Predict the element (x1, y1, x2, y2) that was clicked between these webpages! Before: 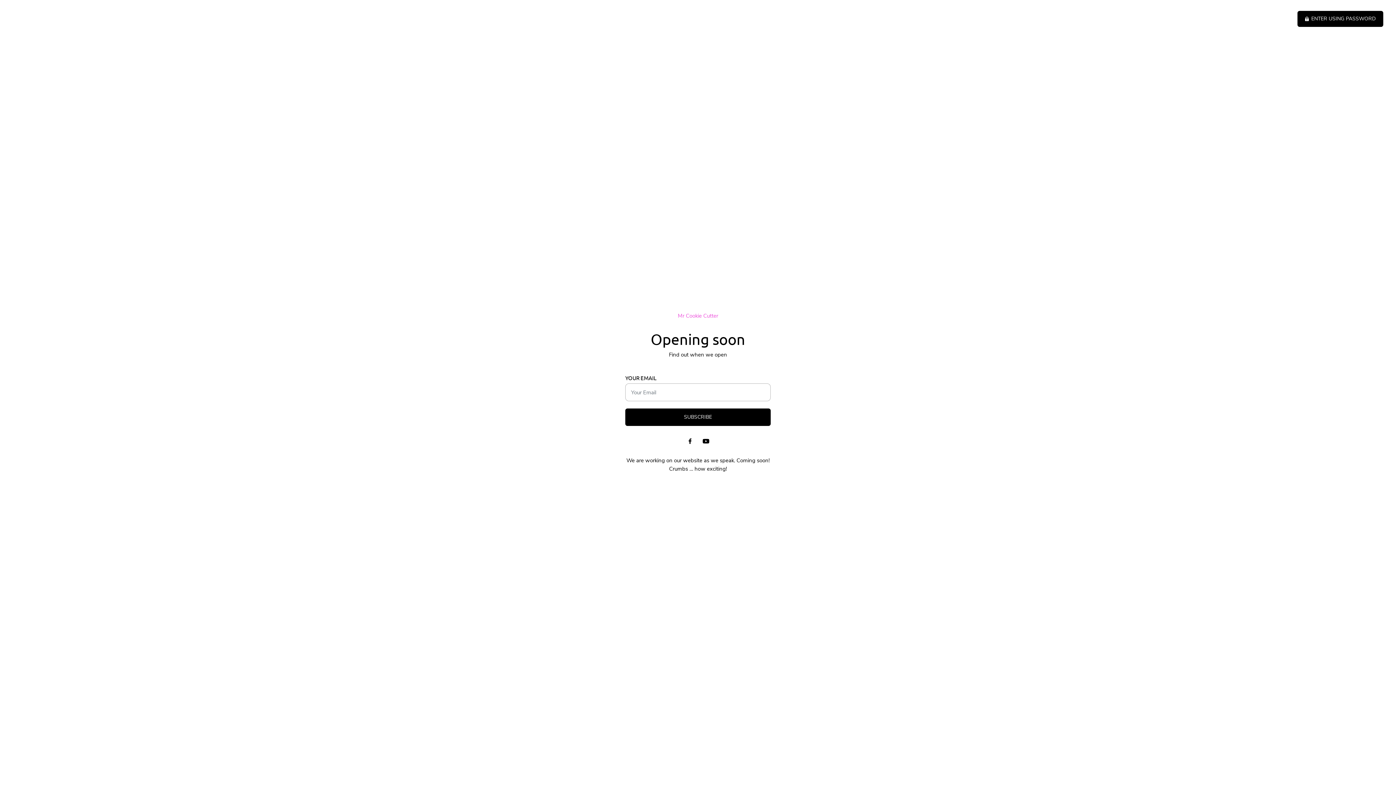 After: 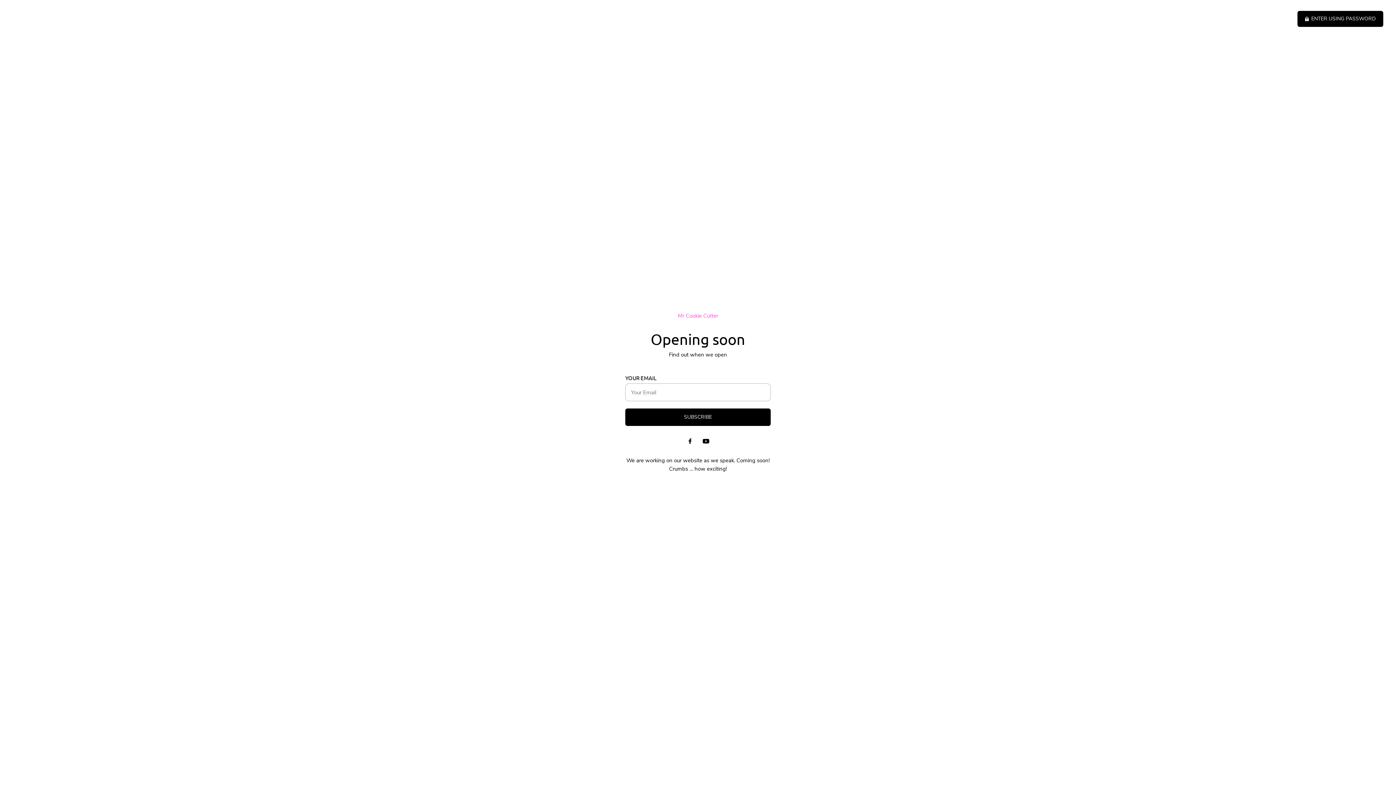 Action: bbox: (698, 433, 714, 449) label: YouTube